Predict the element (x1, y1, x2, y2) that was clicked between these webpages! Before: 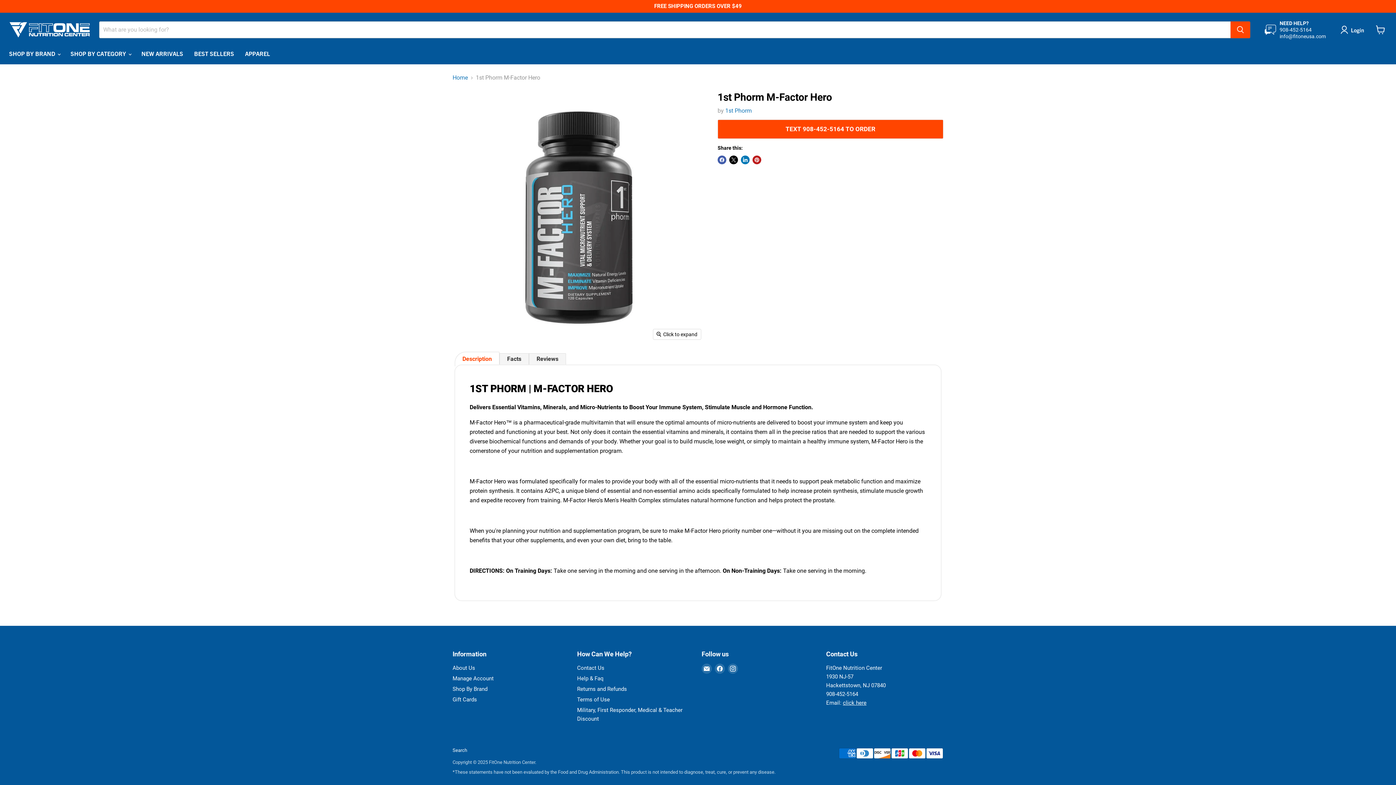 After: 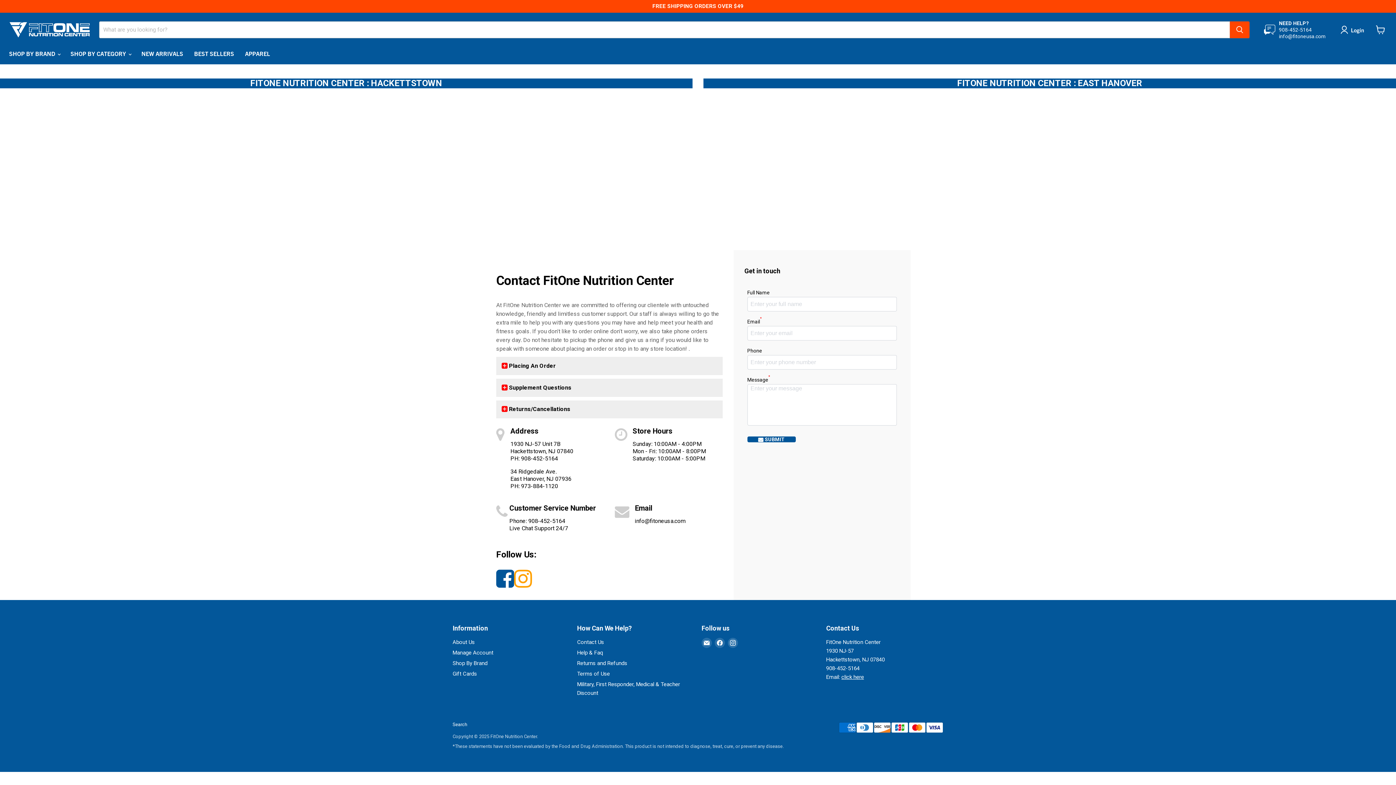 Action: bbox: (1265, 20, 1326, 39) label: NEED HELP?

908-452-5164

info@fitoneusa.com